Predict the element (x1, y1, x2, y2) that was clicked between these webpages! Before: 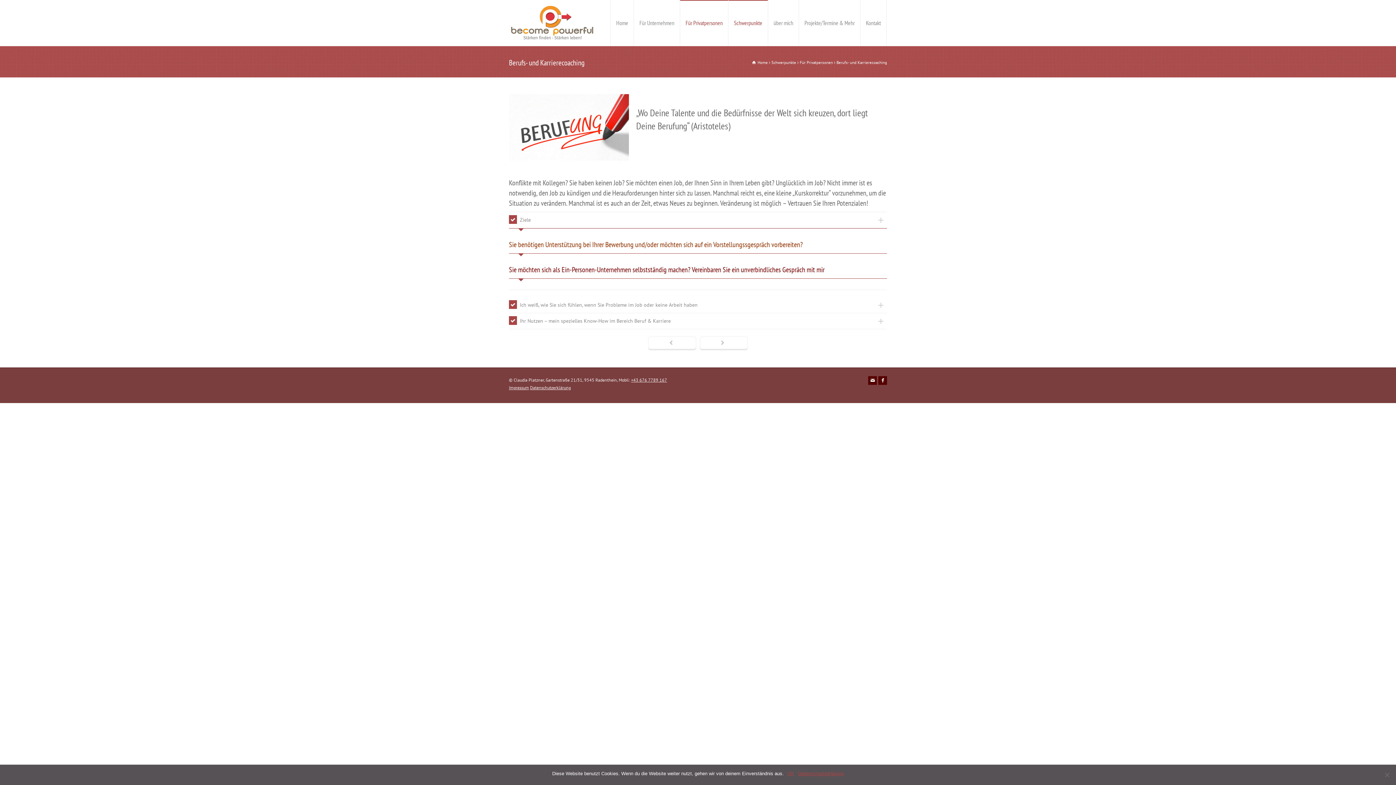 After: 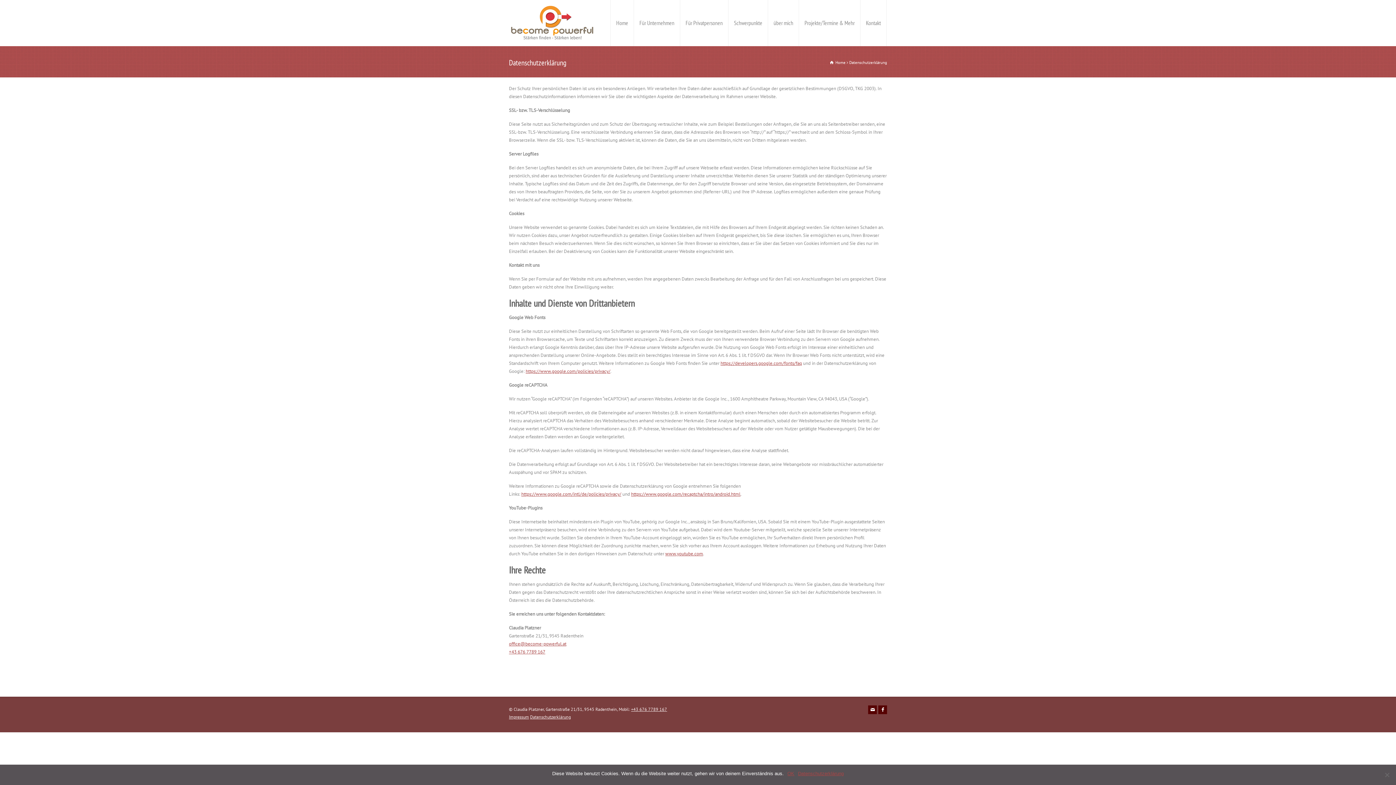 Action: label: Datenschutzerklärung bbox: (798, 770, 844, 777)